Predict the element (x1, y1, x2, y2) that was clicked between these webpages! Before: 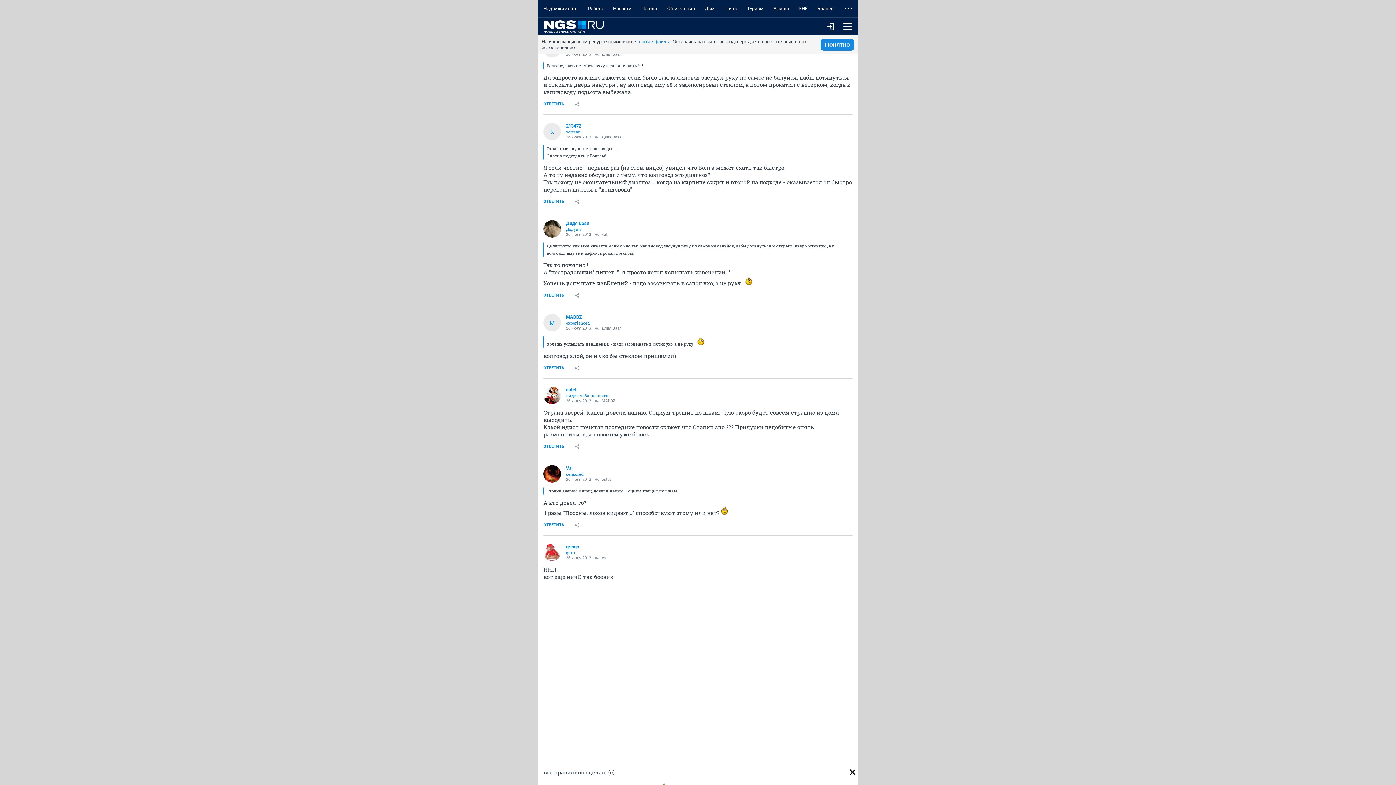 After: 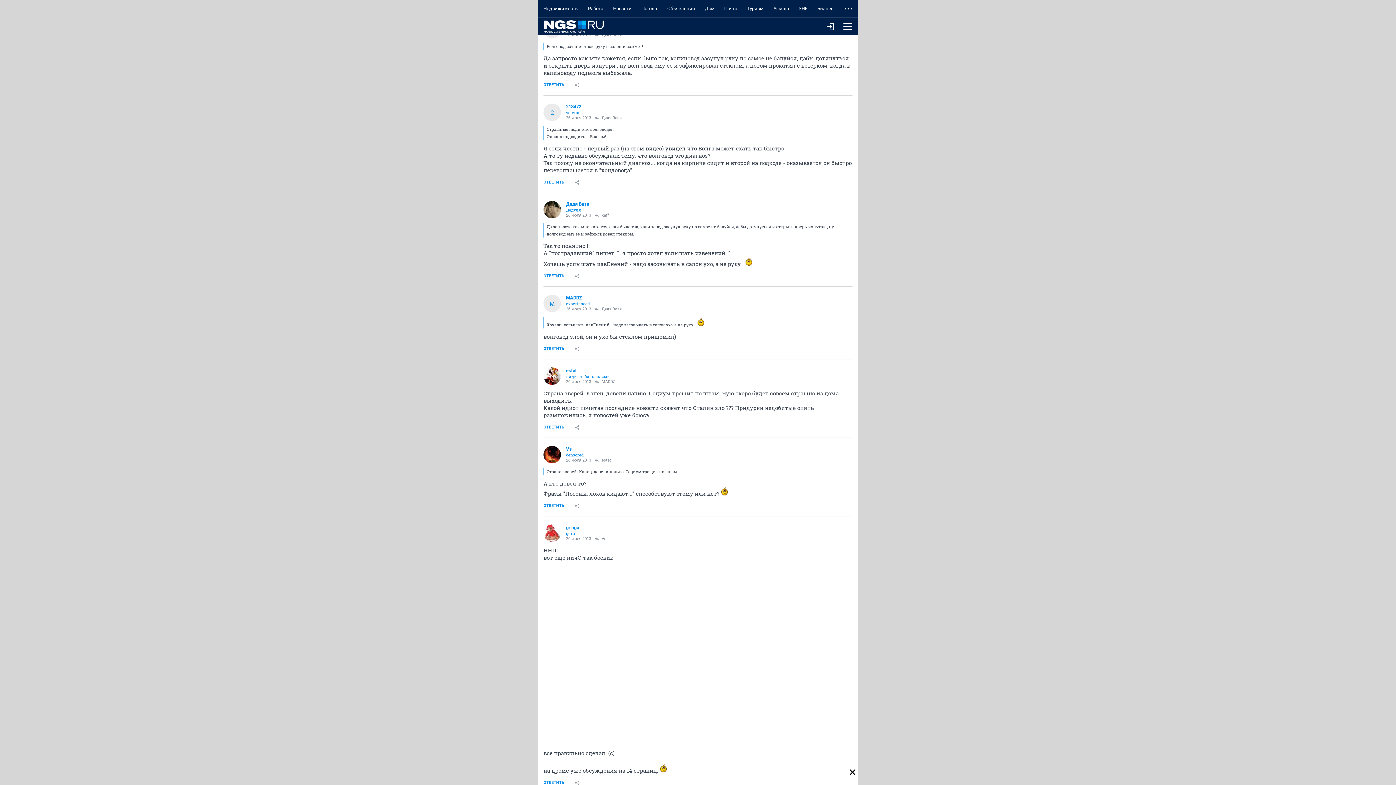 Action: label: SHE bbox: (794, 0, 812, 17)